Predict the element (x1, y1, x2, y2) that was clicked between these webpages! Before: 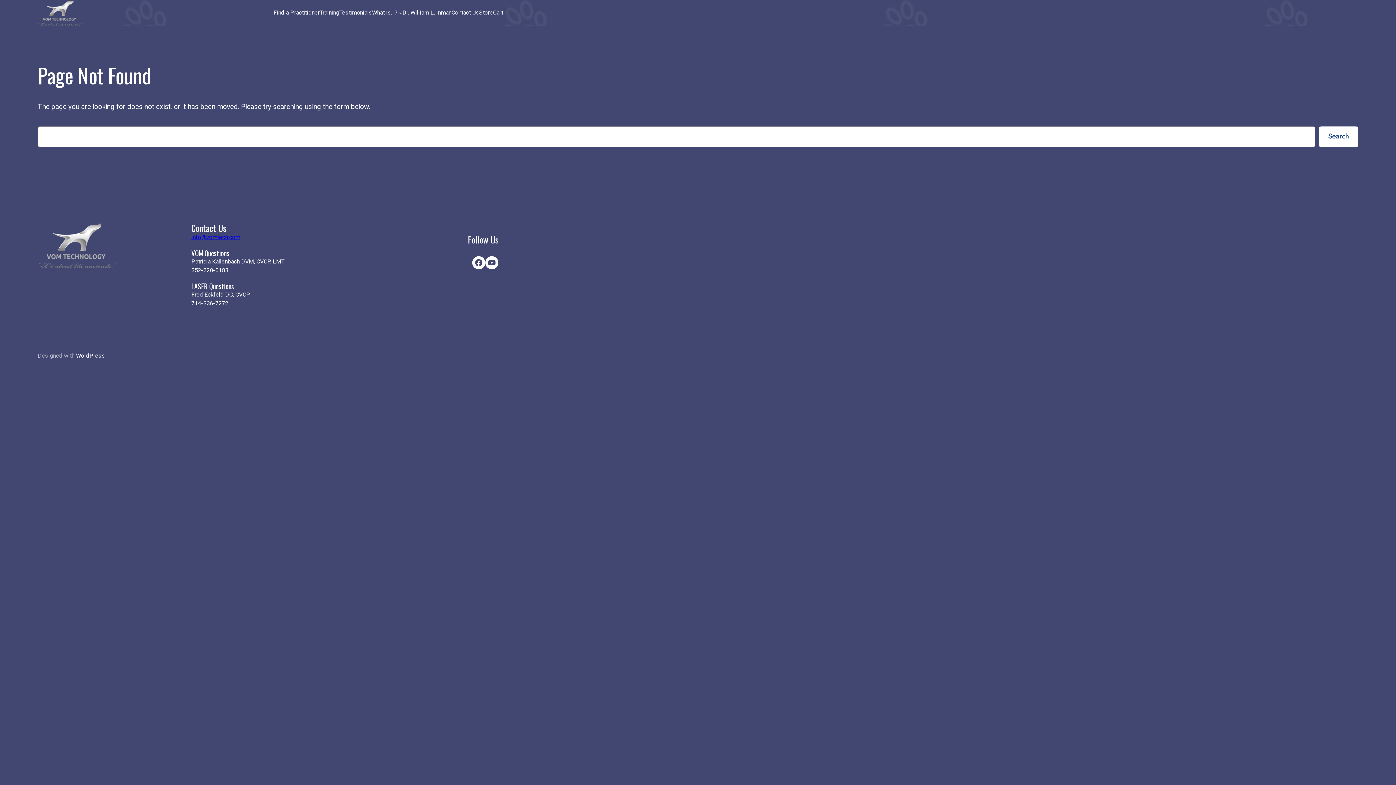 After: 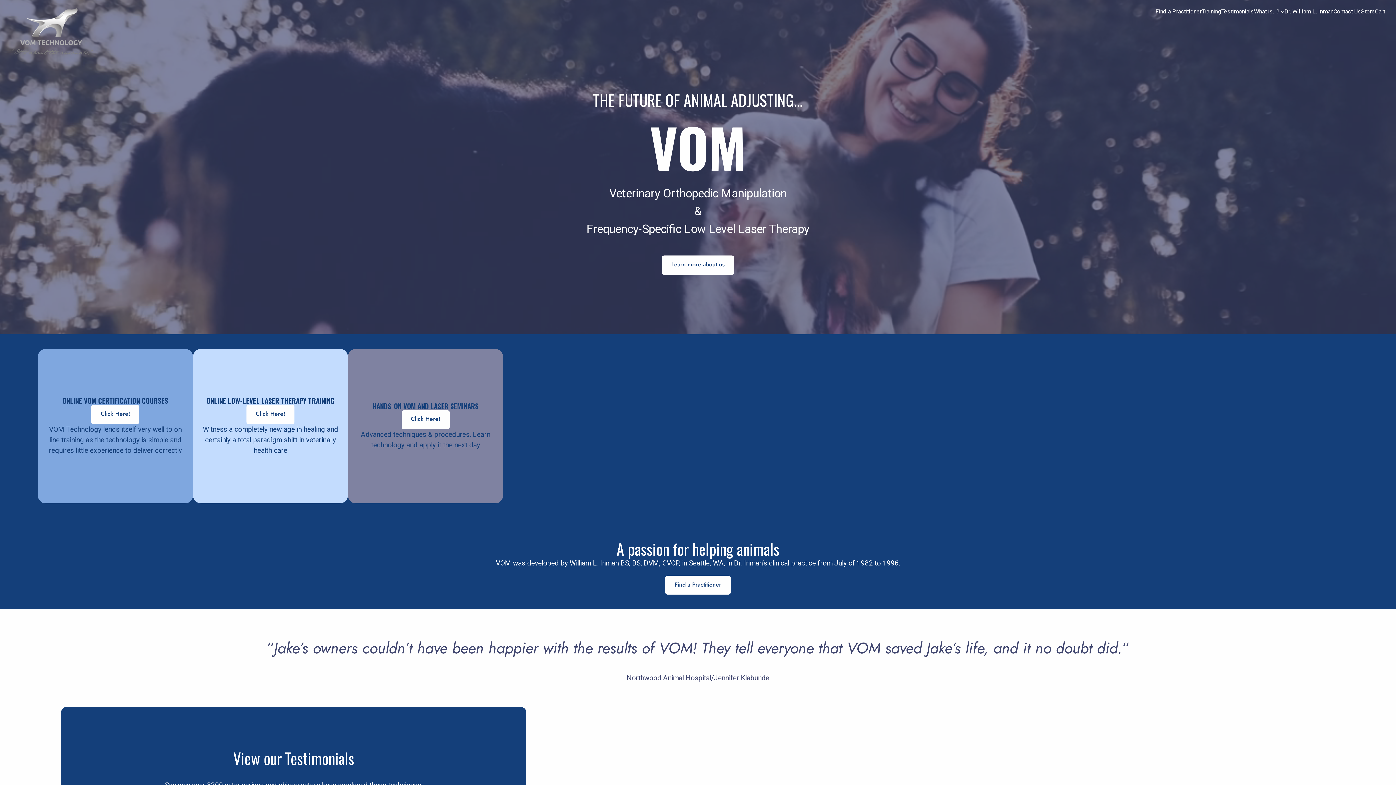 Action: bbox: (37, 0, 82, 25)